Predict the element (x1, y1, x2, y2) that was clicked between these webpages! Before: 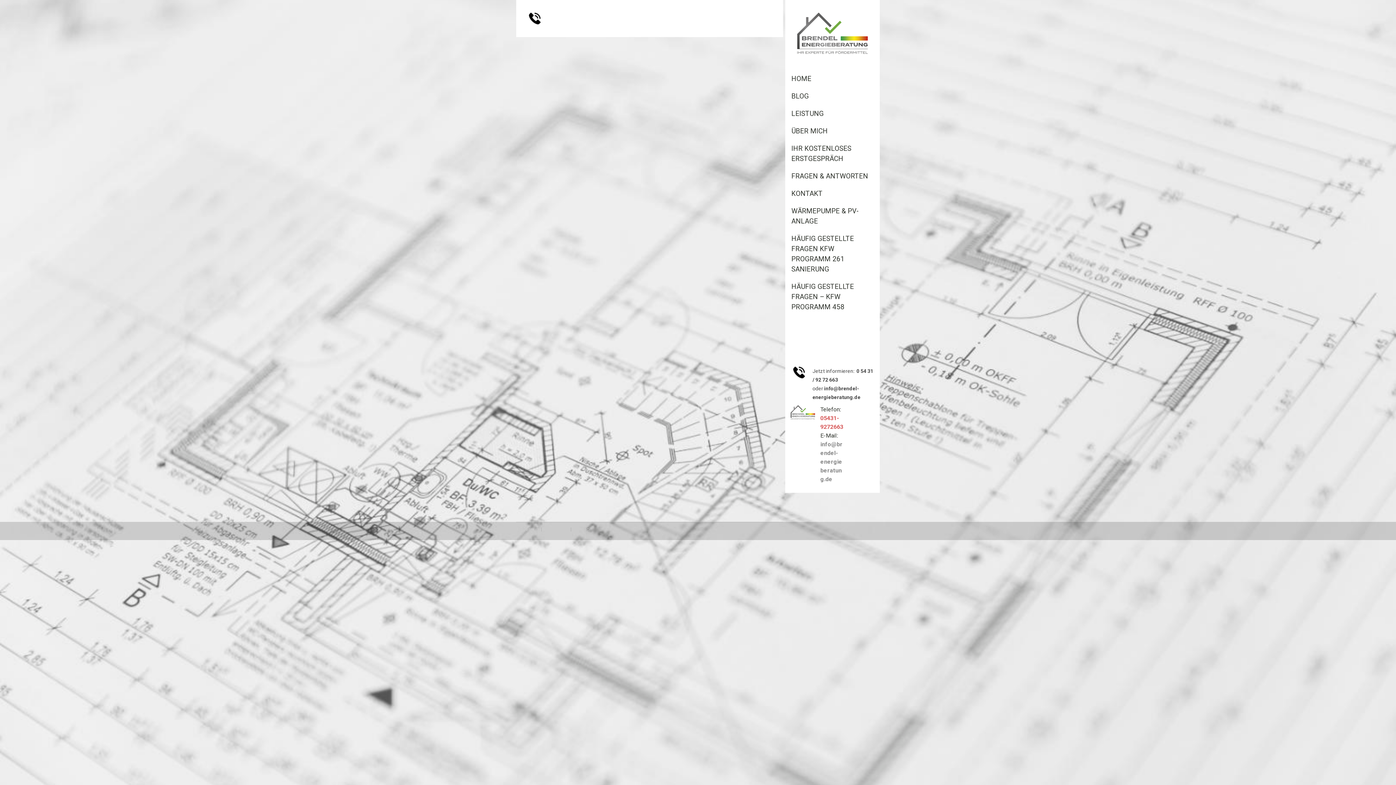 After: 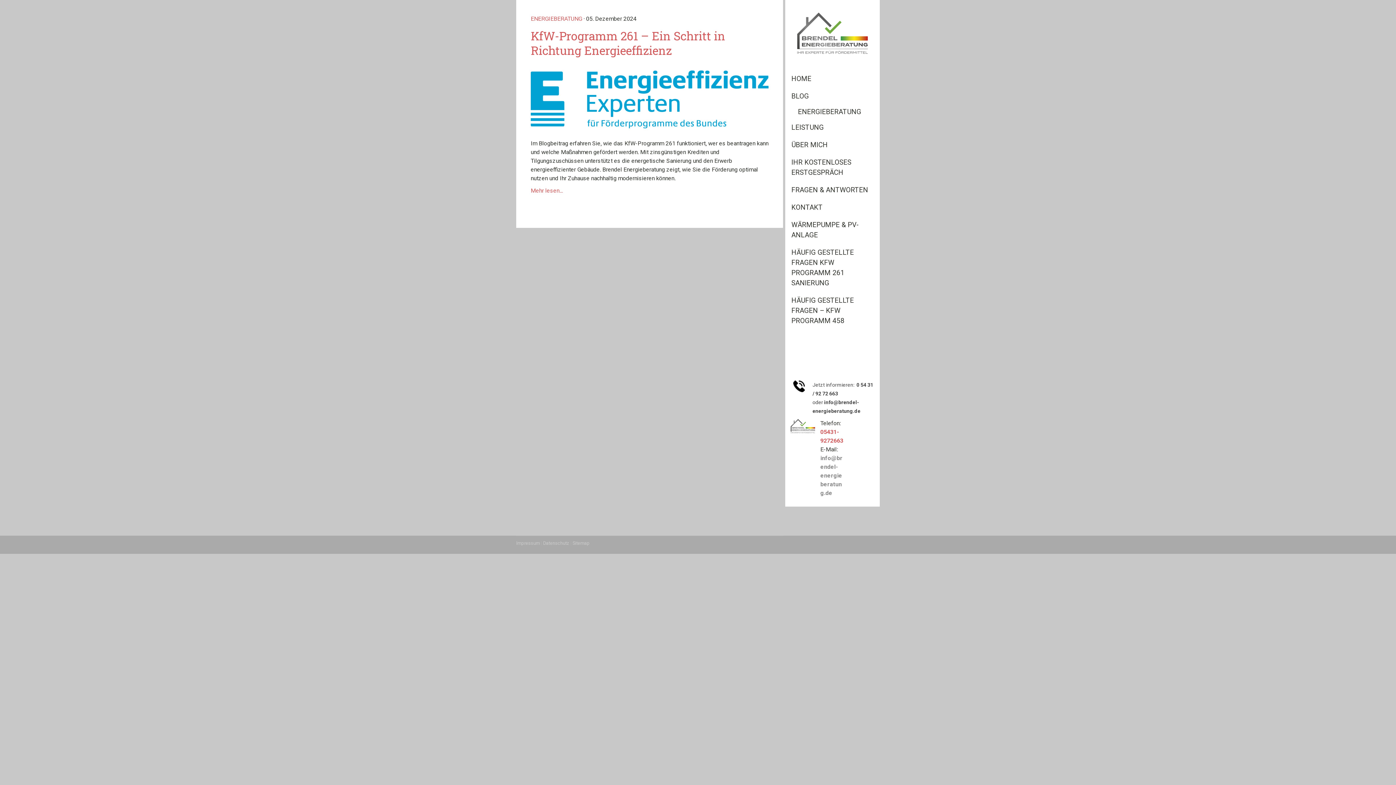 Action: bbox: (785, 87, 880, 105) label: BLOG